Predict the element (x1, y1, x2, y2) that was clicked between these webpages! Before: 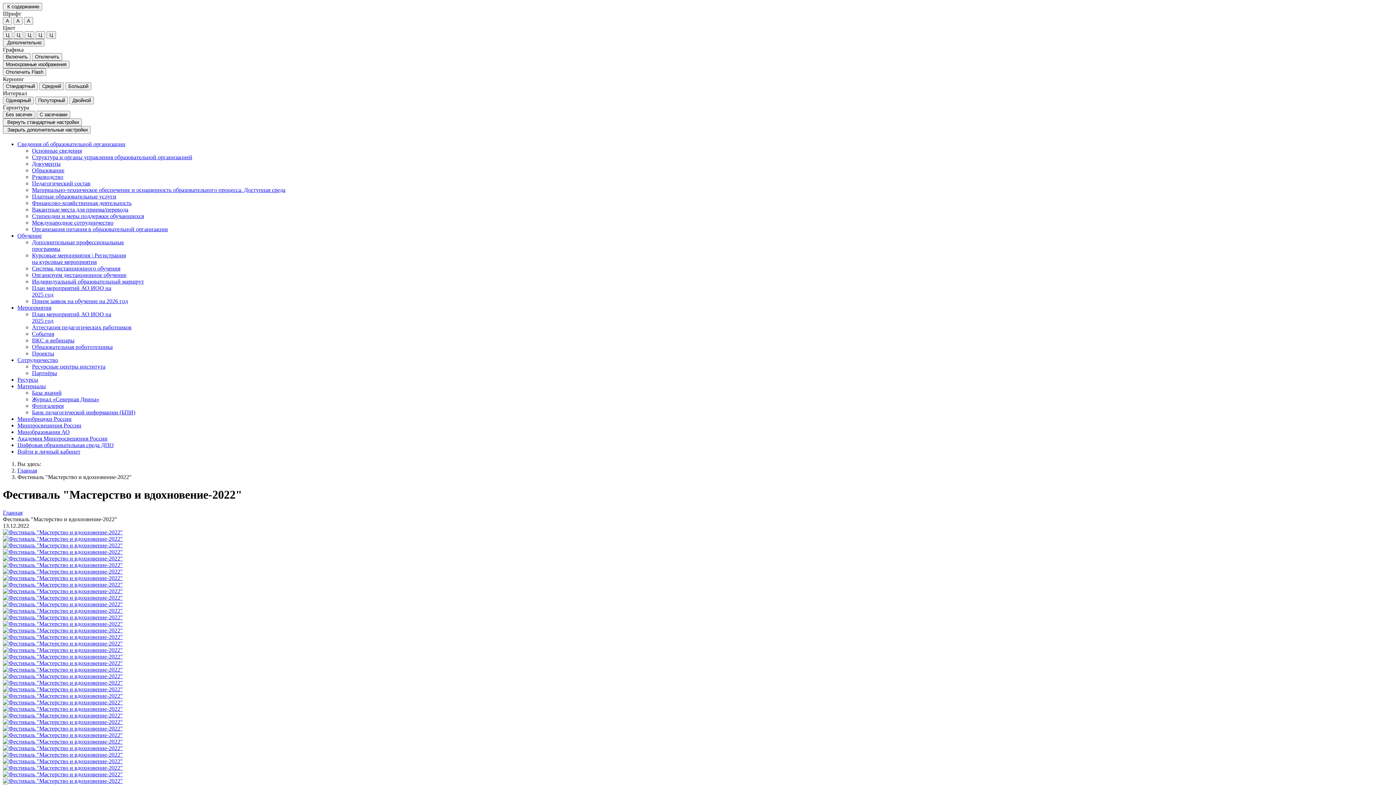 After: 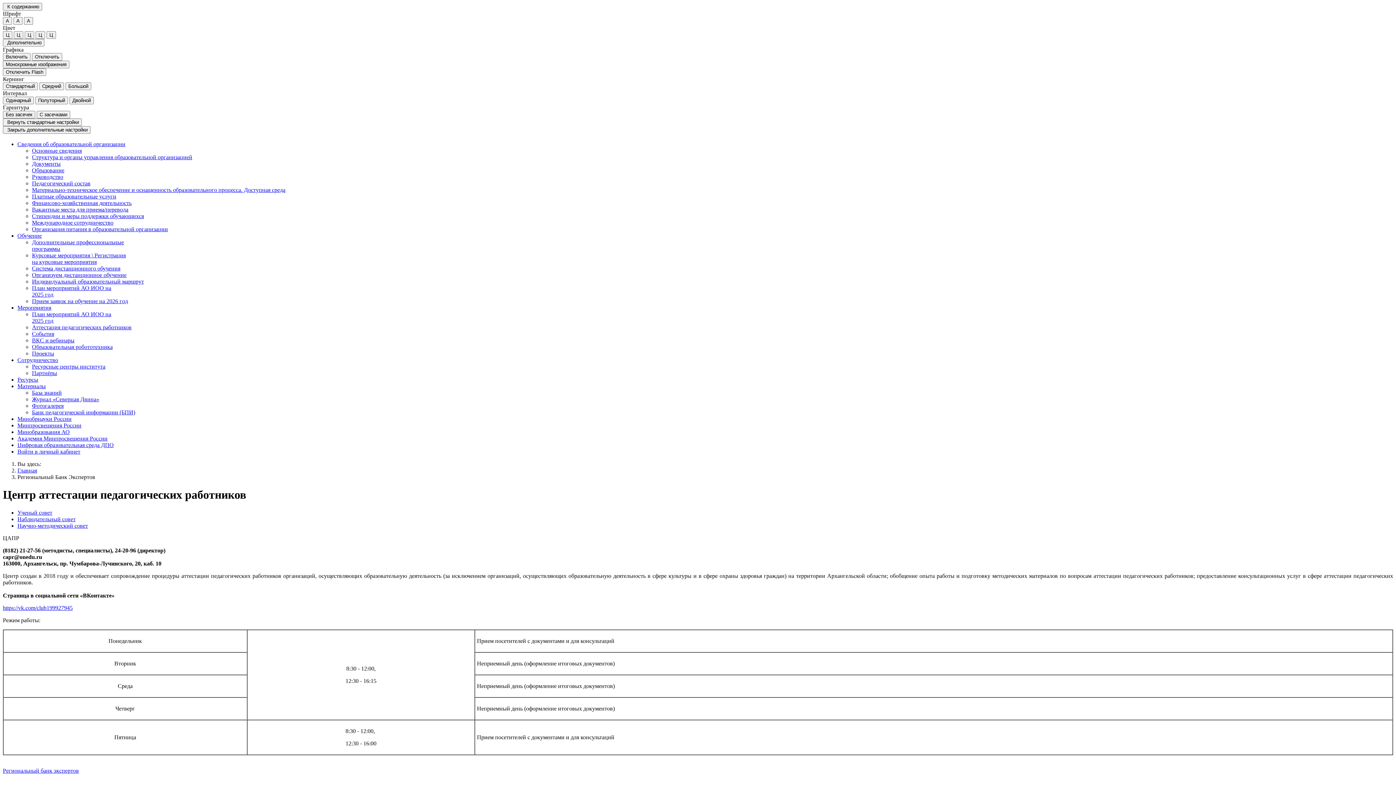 Action: label: Аттестация педагогических работников bbox: (32, 324, 131, 330)